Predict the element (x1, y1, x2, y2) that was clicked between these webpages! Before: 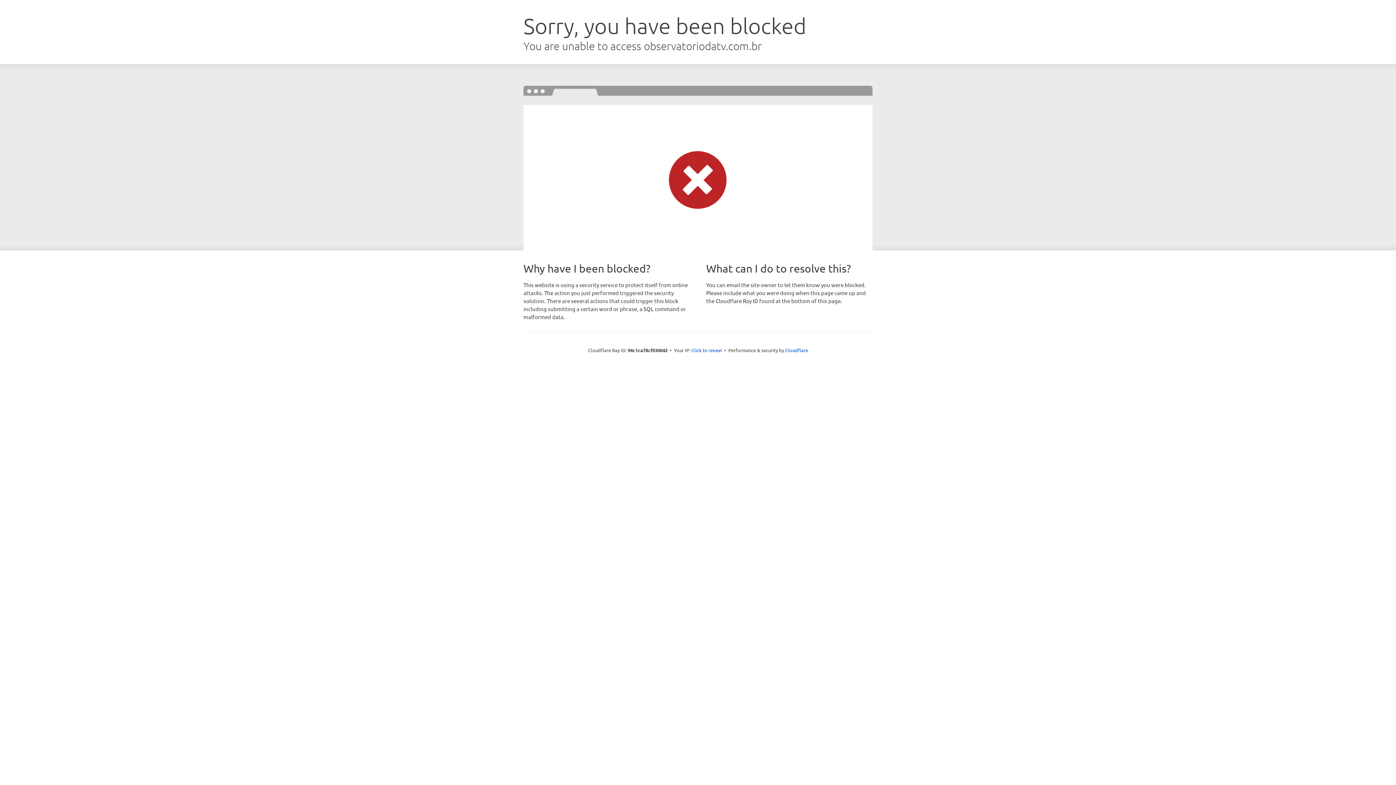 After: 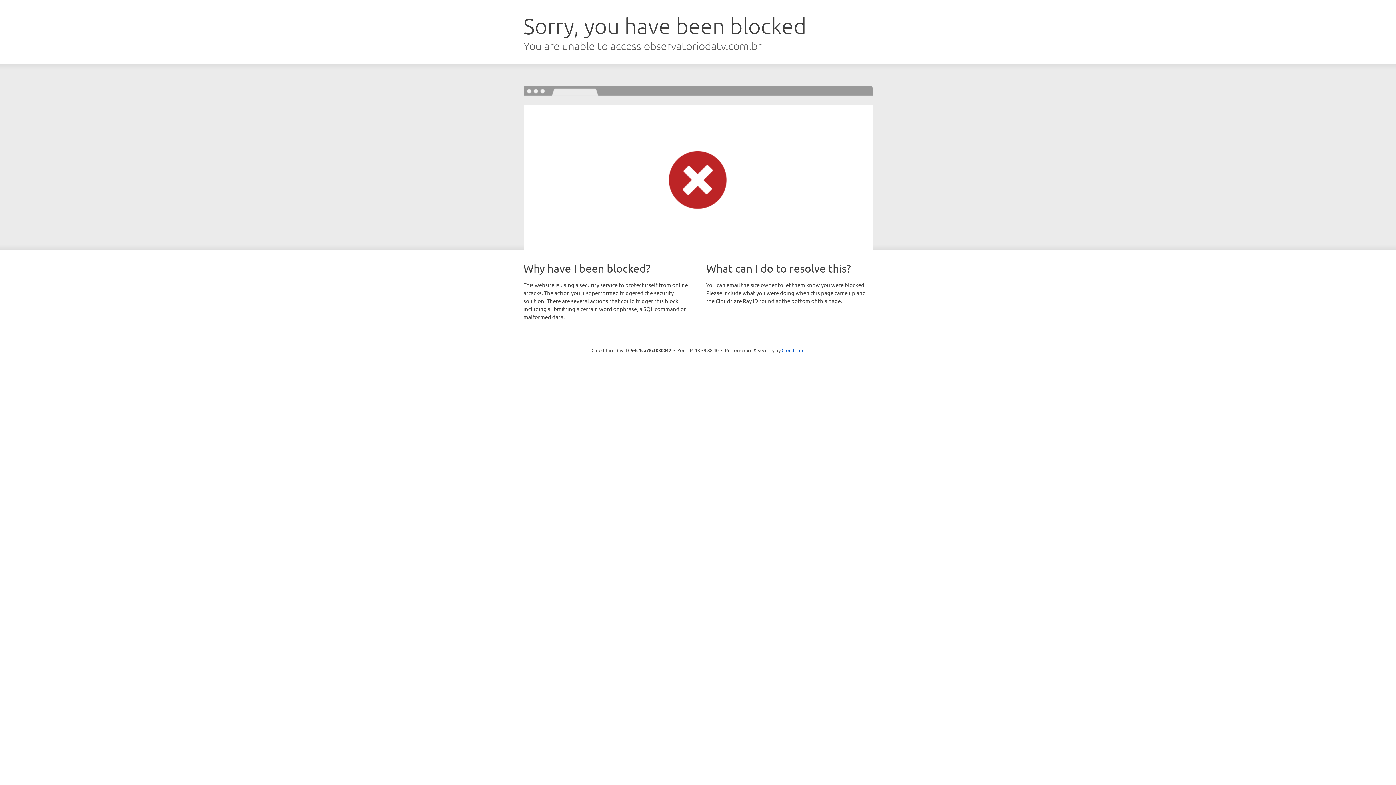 Action: label: Click to reveal bbox: (691, 346, 722, 353)